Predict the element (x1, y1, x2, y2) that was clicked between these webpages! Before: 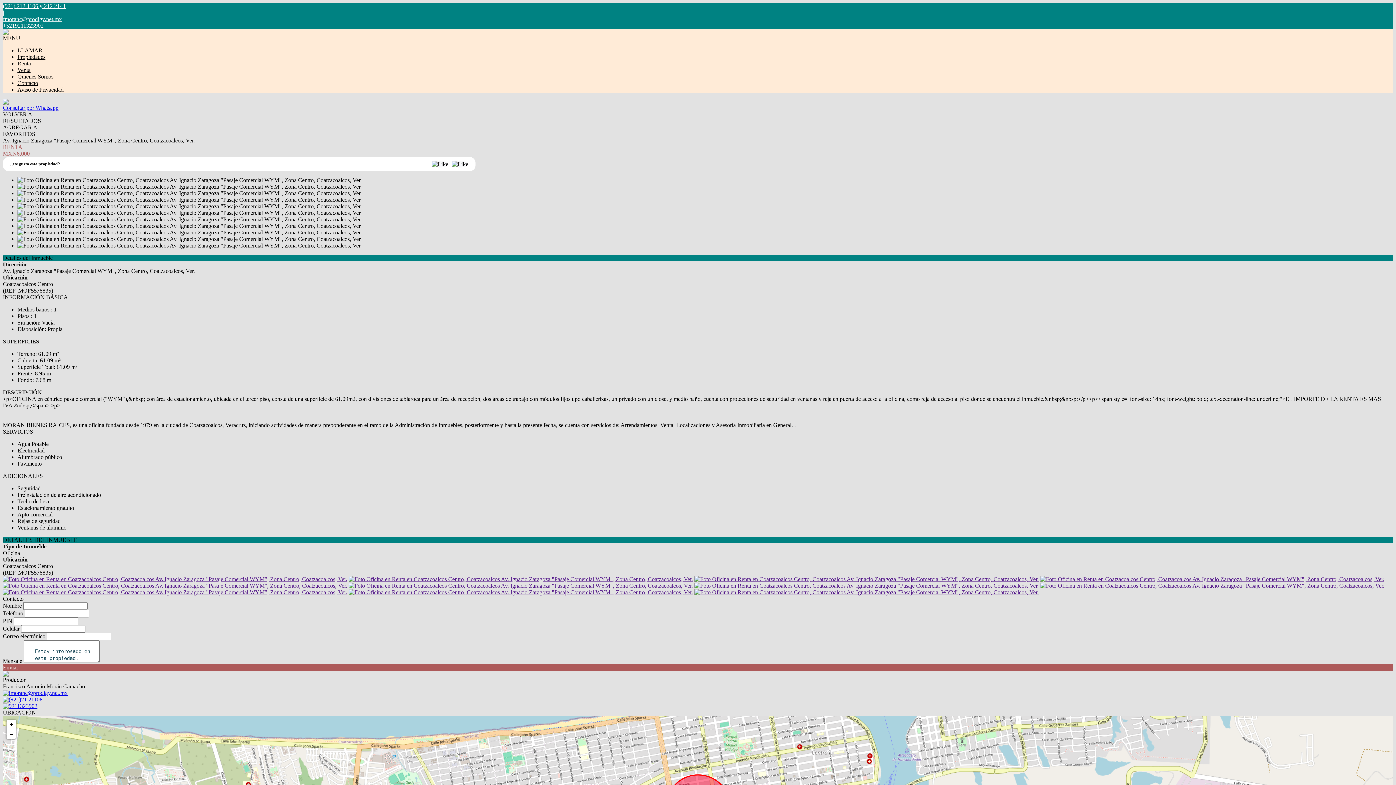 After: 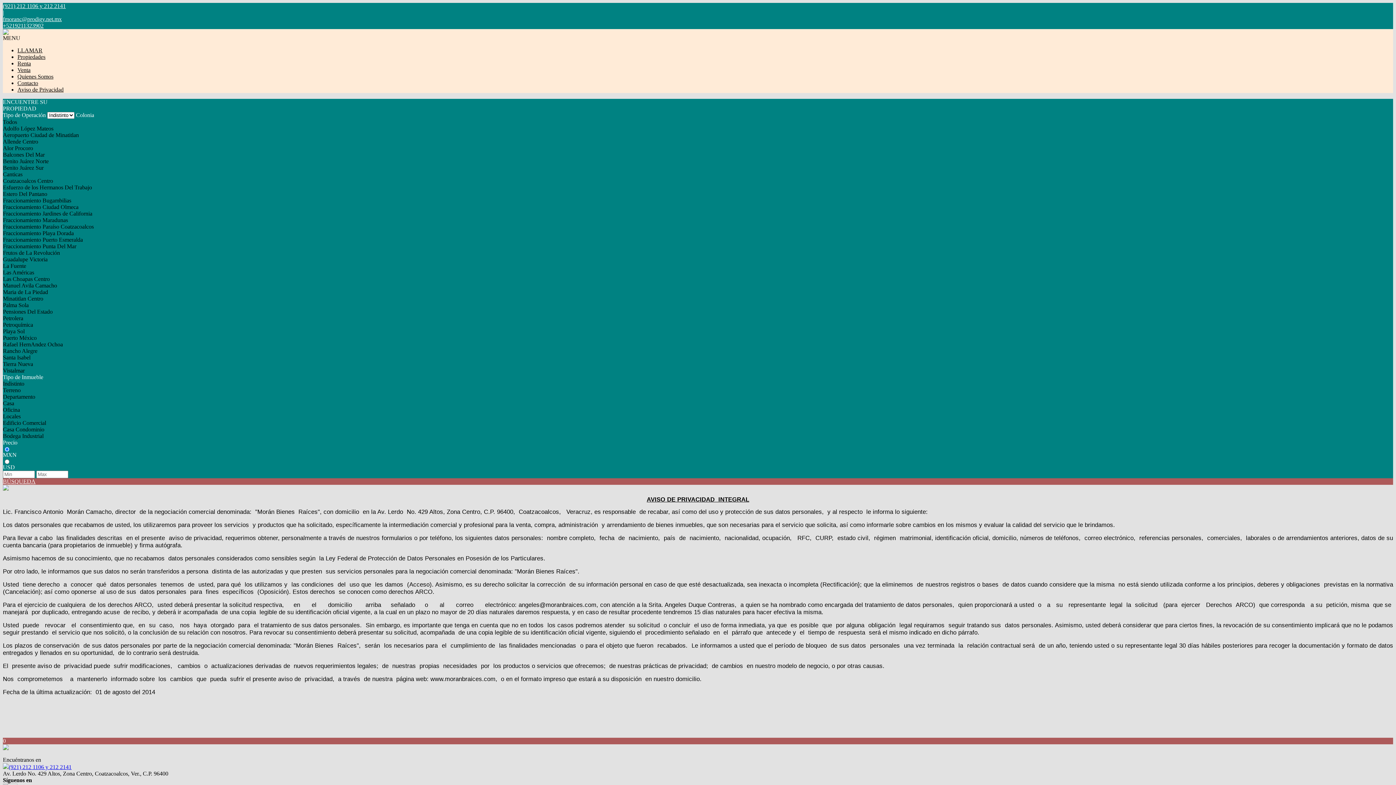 Action: bbox: (17, 86, 63, 92) label: Aviso de Privacidad